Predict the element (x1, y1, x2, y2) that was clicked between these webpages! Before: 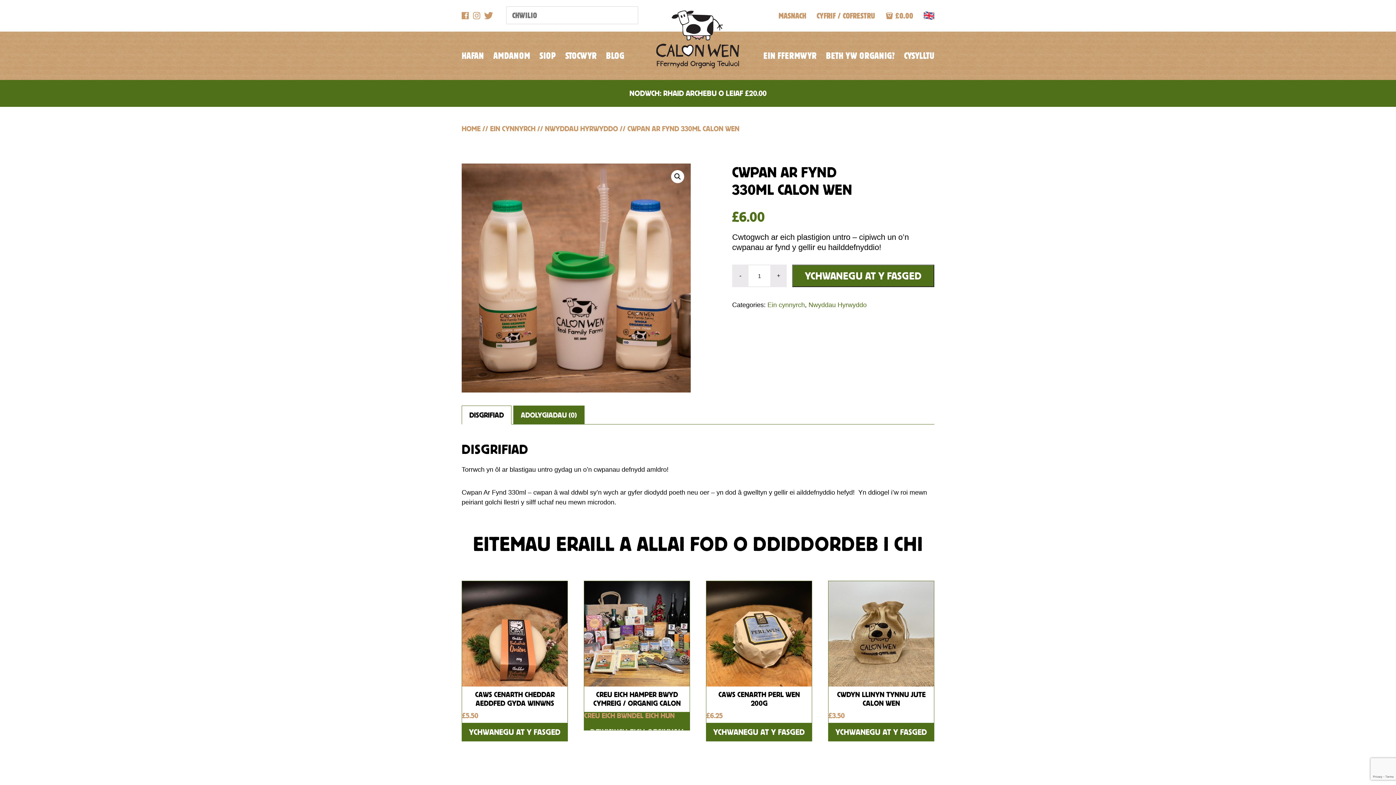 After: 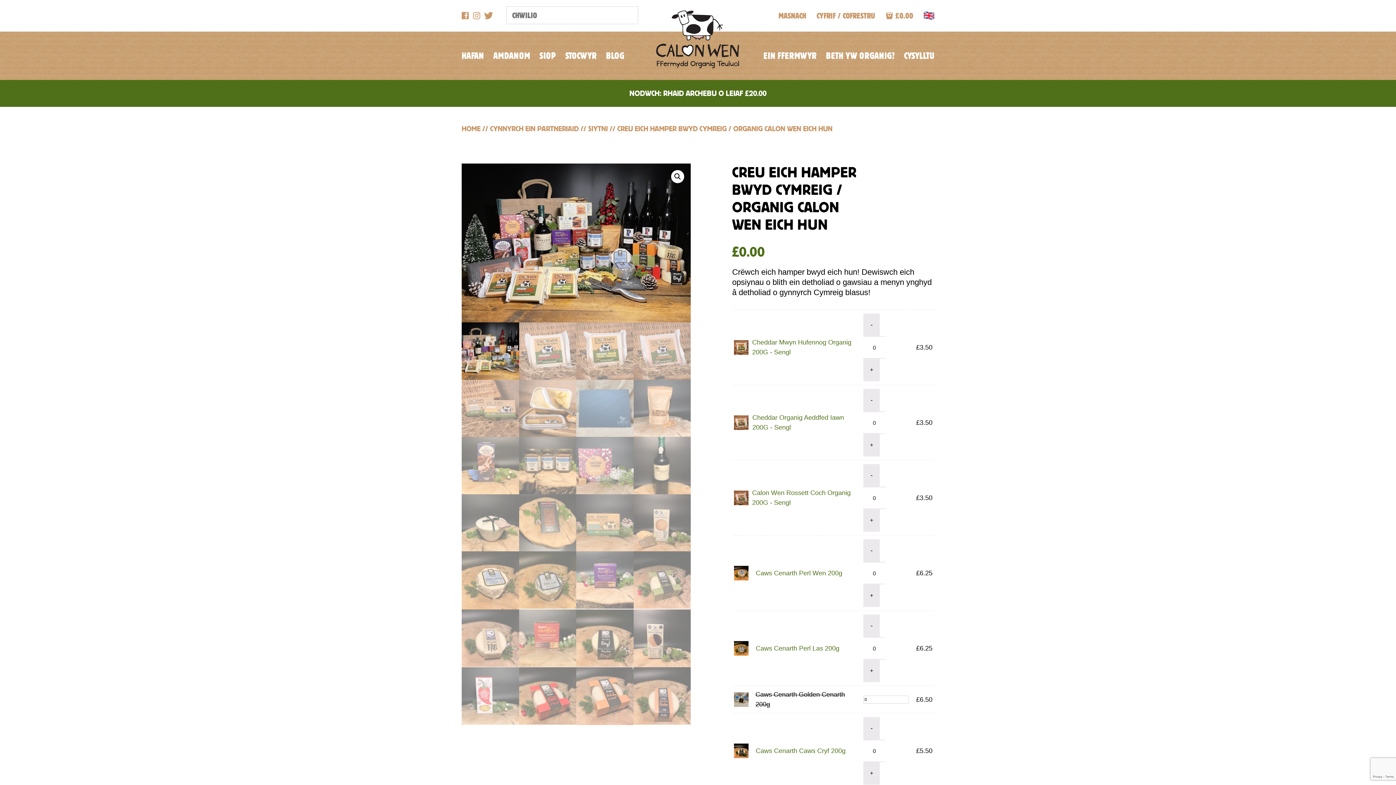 Action: bbox: (584, 712, 689, 730) label: Read more about “Creu eich Hamper Bwyd Cymreig / Organig Calon Wen eich hun”